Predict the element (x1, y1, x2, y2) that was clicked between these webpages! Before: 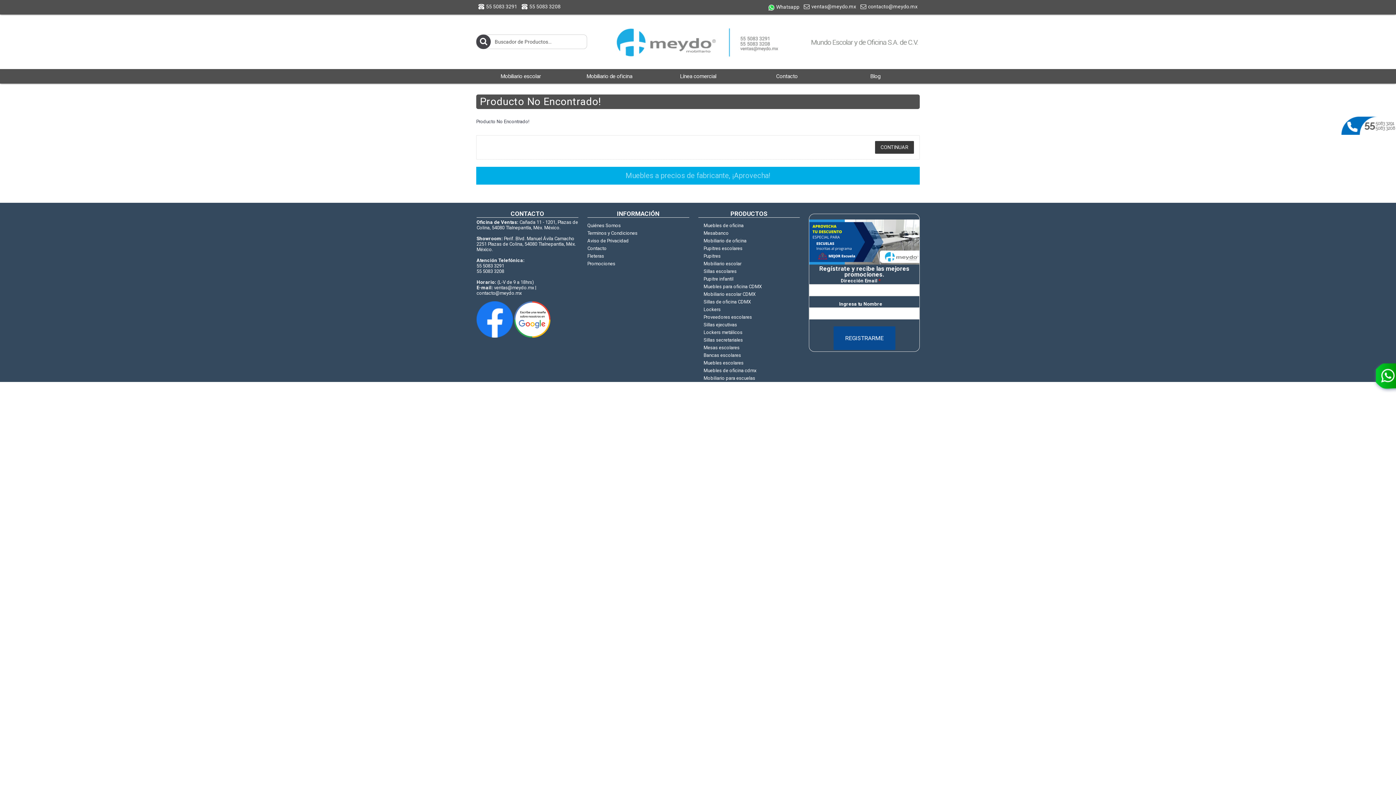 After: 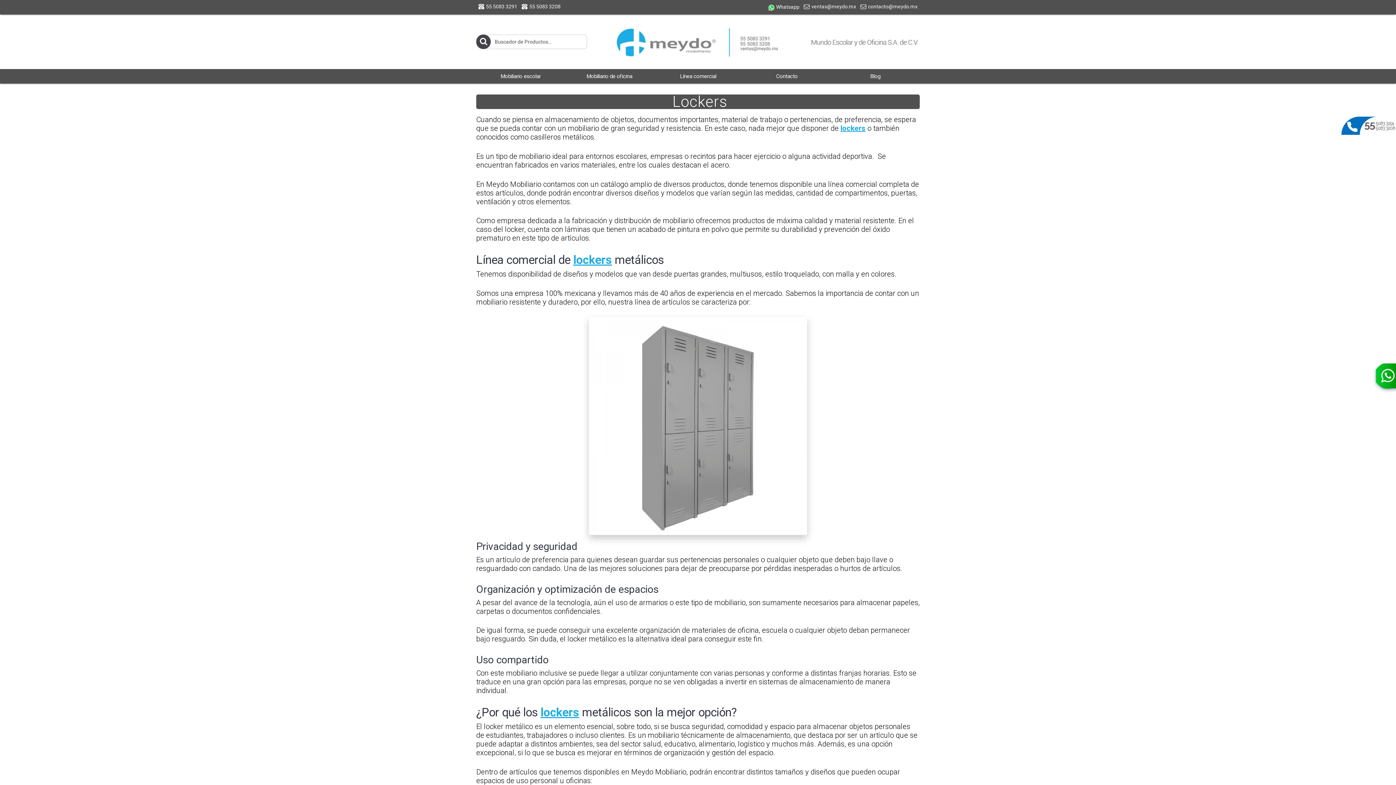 Action: bbox: (703, 306, 720, 312) label: Lockers